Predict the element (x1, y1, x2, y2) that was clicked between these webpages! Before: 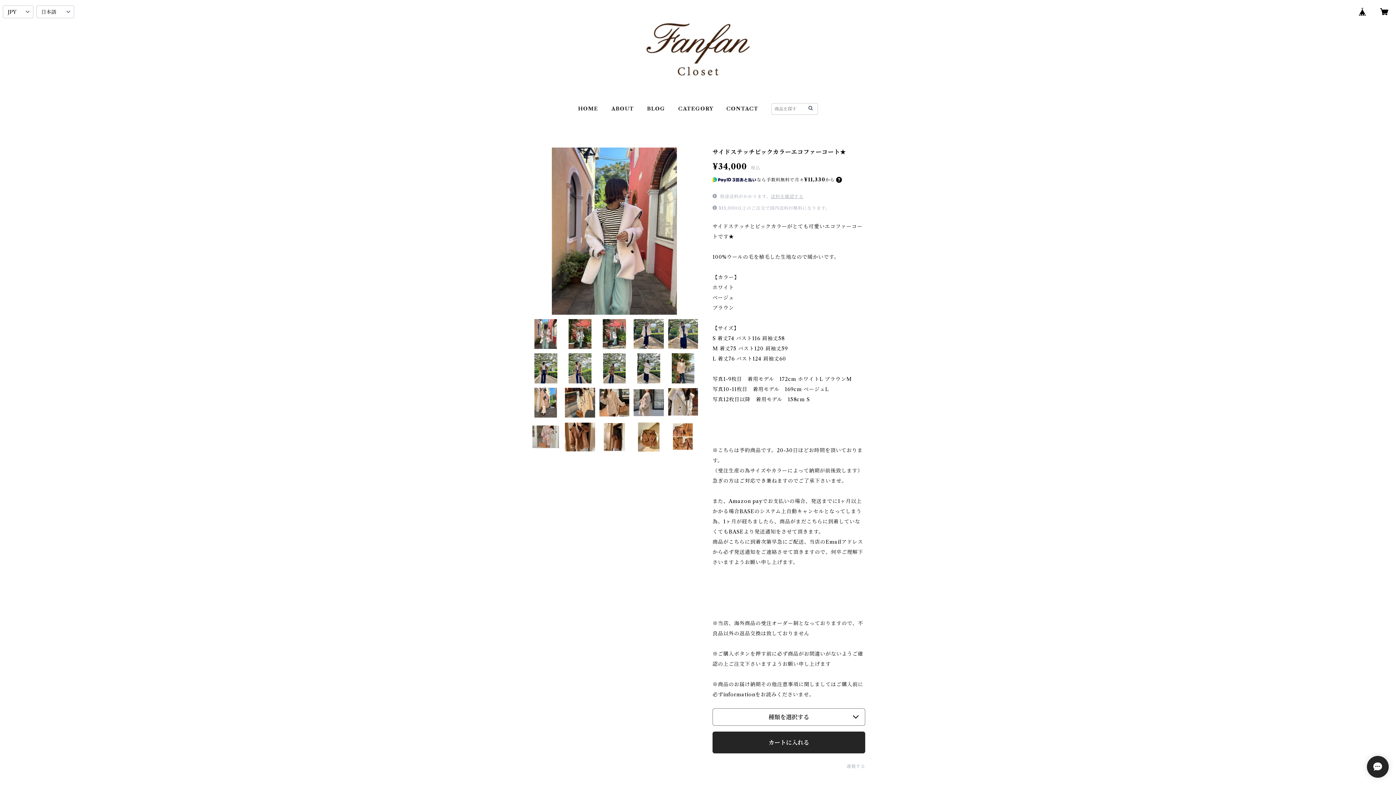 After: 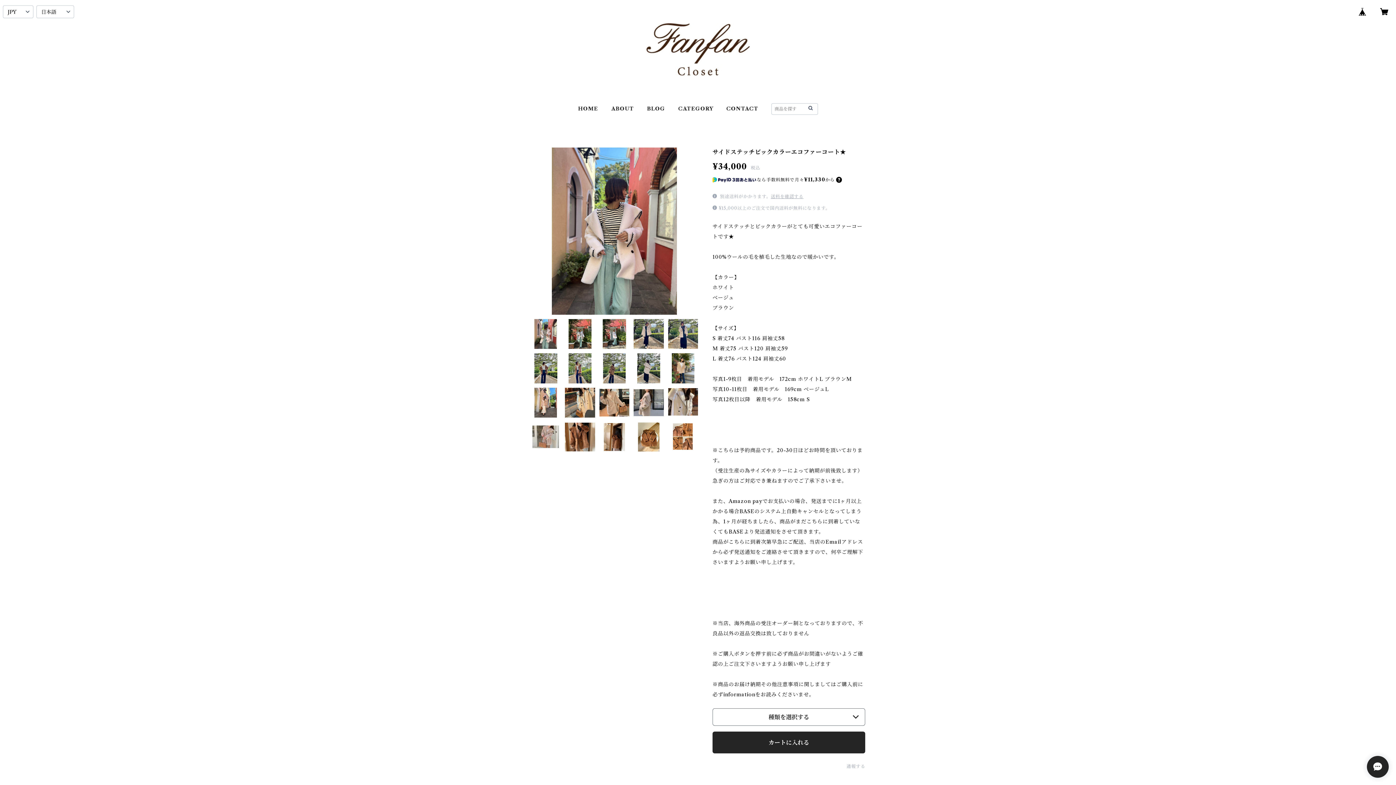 Action: bbox: (1354, 2, 1371, 20)